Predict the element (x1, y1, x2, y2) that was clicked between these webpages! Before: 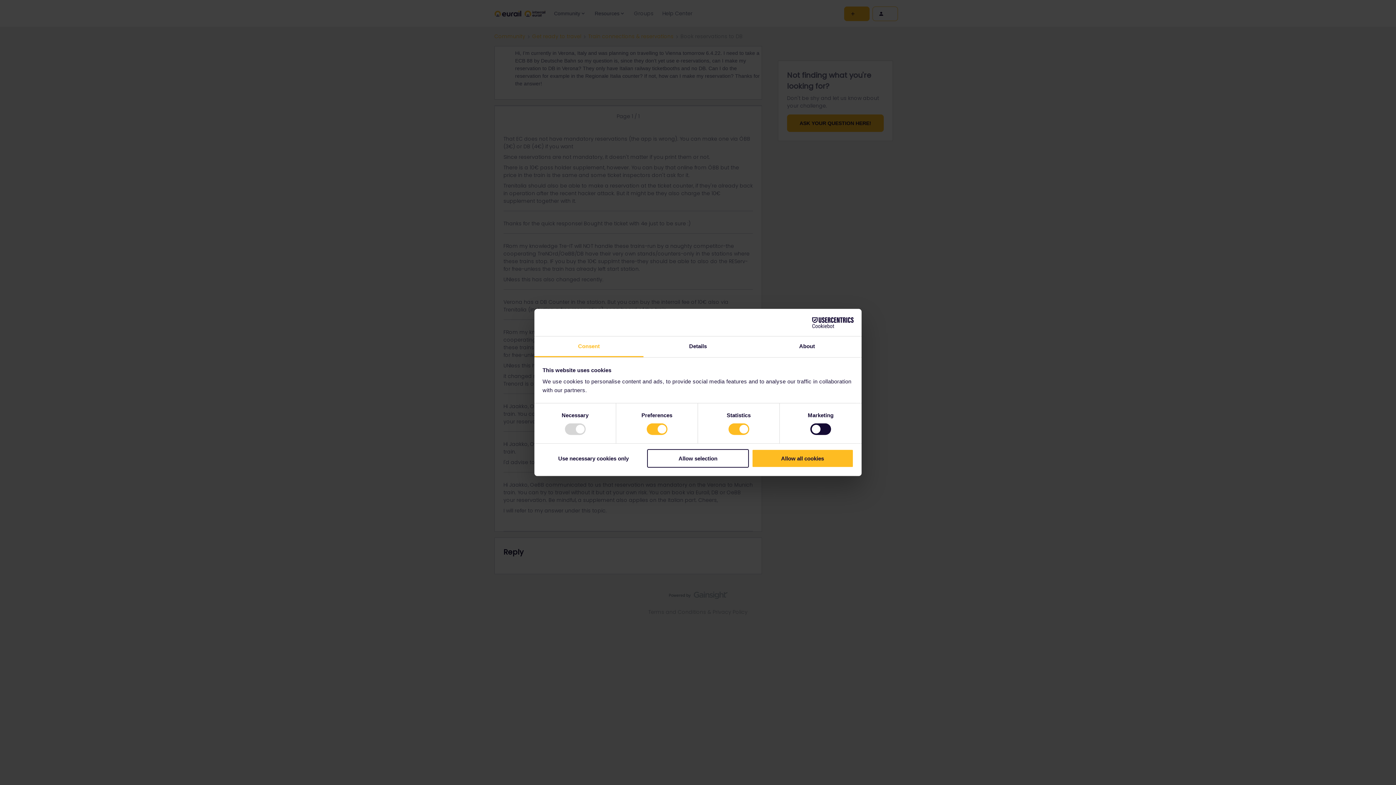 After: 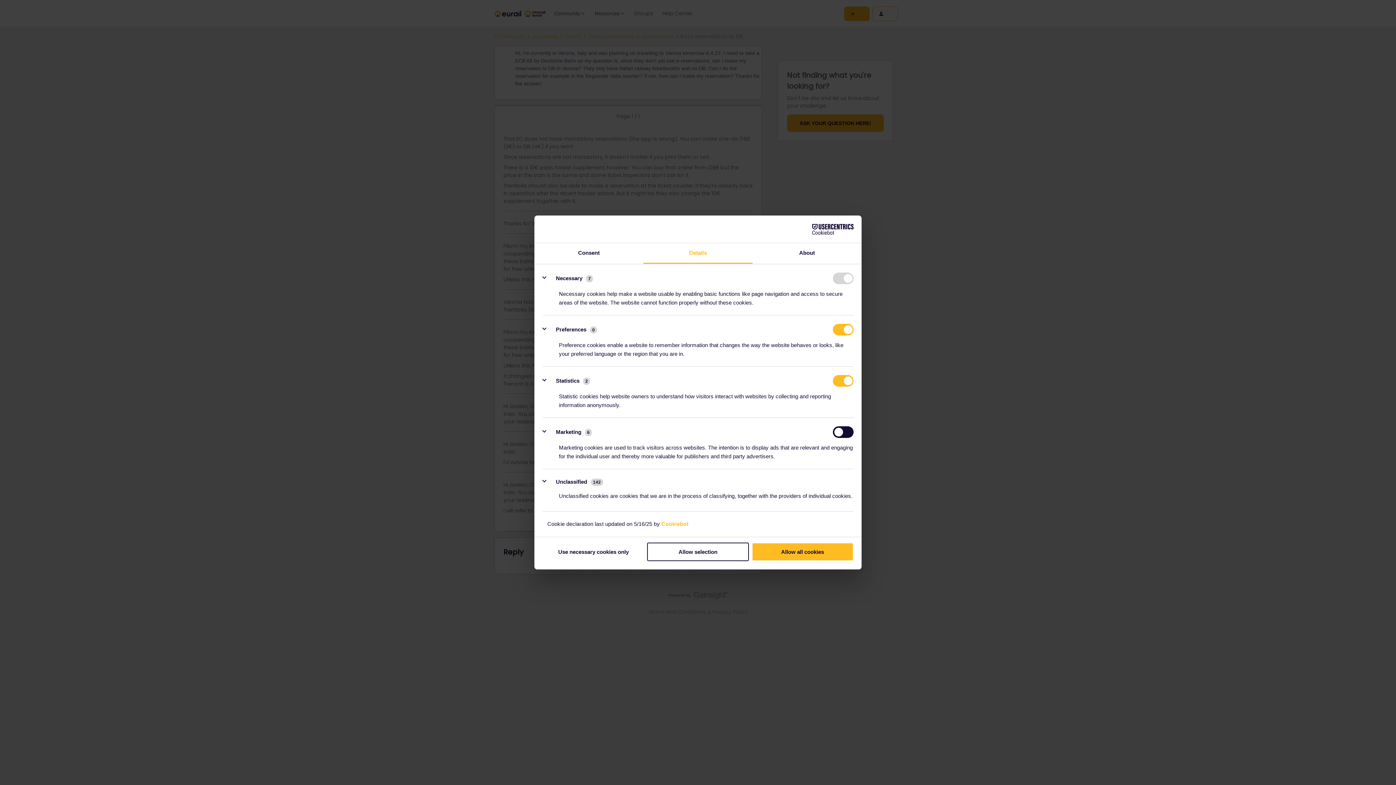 Action: bbox: (643, 336, 752, 357) label: Details